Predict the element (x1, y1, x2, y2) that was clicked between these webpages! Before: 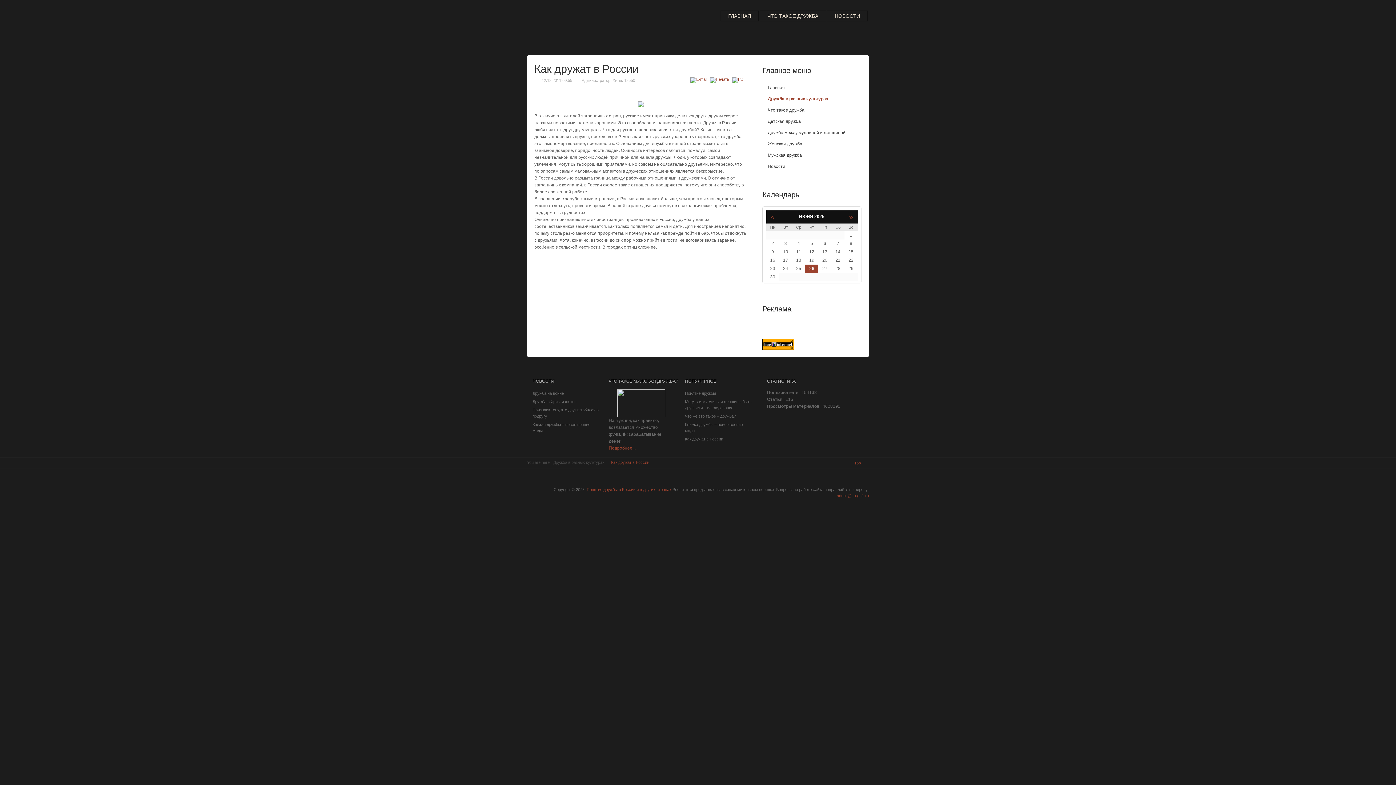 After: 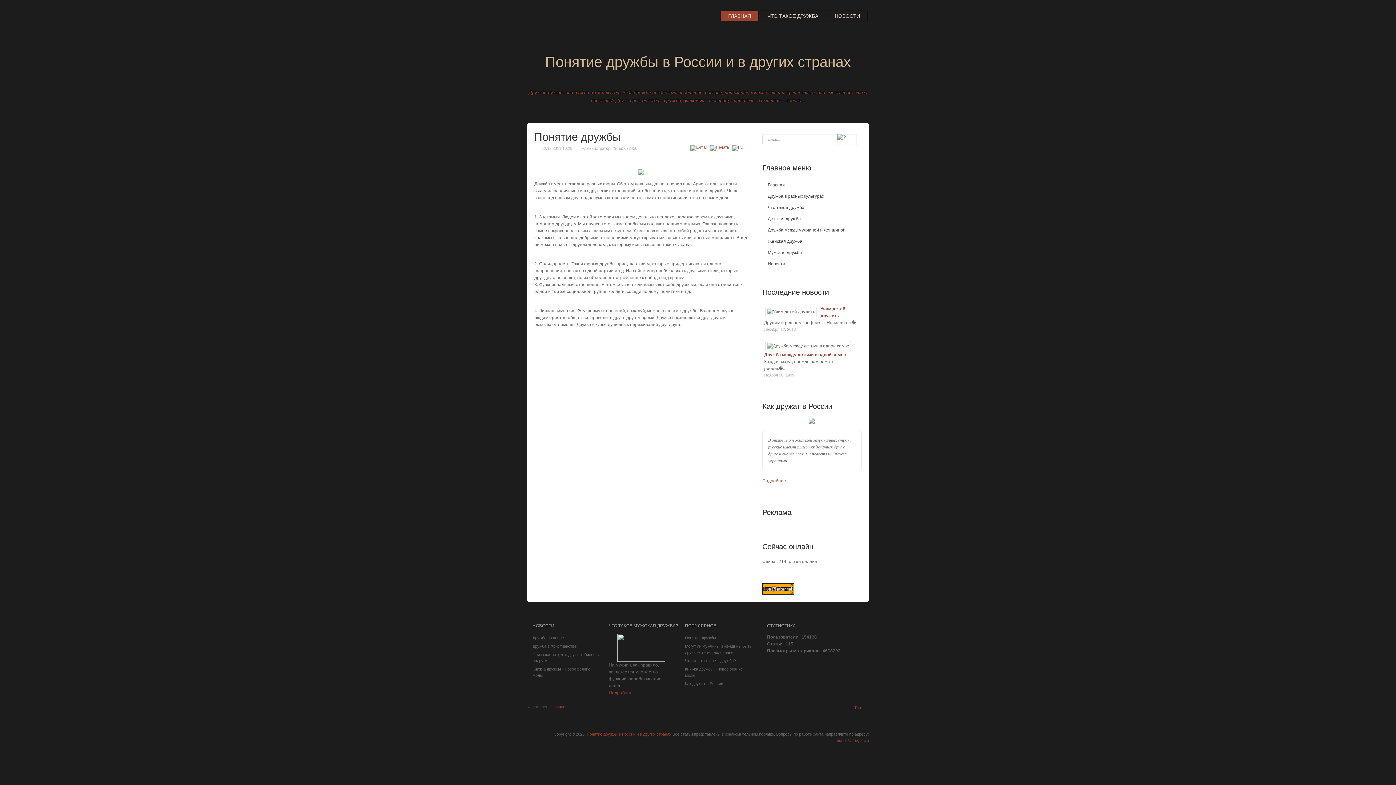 Action: label: Понятие дружбы bbox: (679, 389, 755, 397)